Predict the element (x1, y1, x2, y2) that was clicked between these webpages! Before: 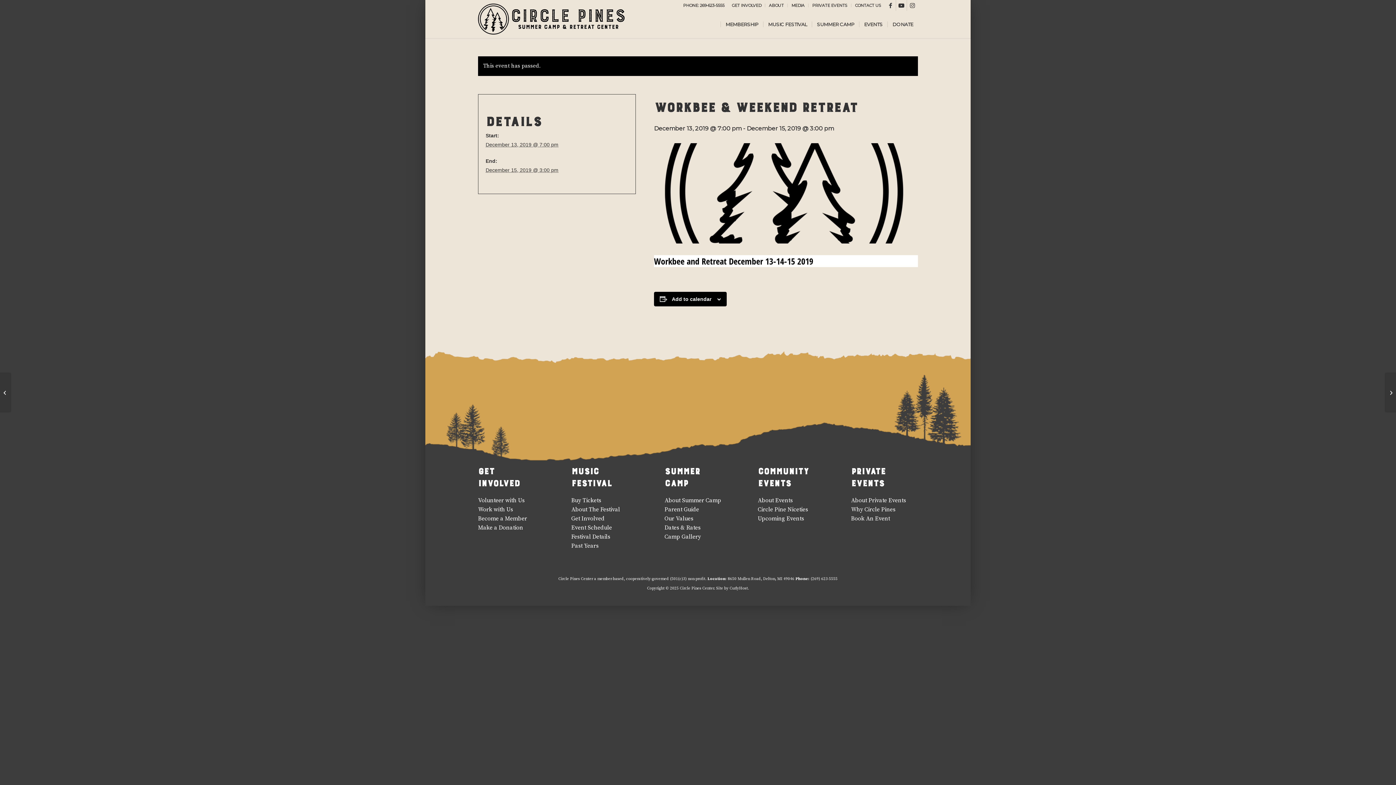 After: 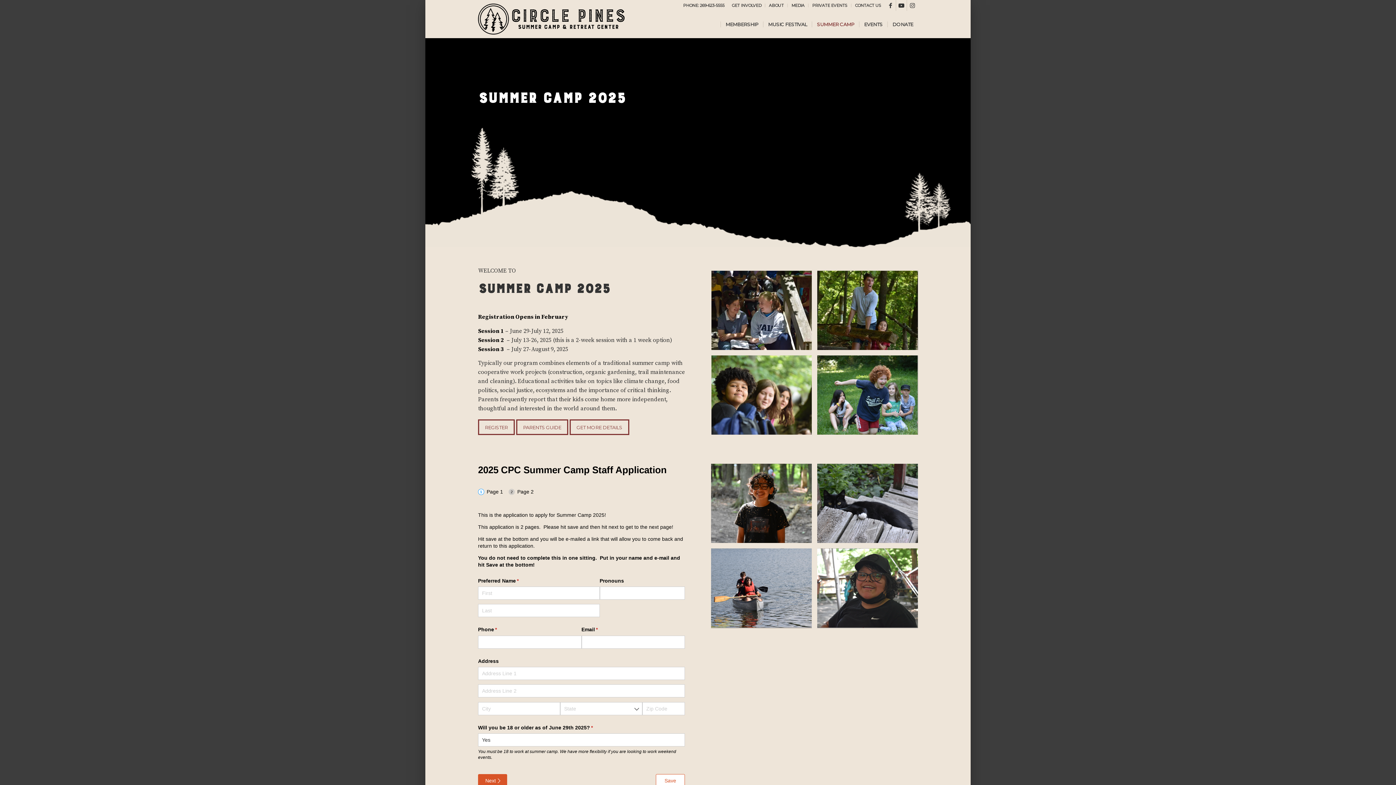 Action: label: SUMMER CAMP bbox: (812, 10, 859, 38)